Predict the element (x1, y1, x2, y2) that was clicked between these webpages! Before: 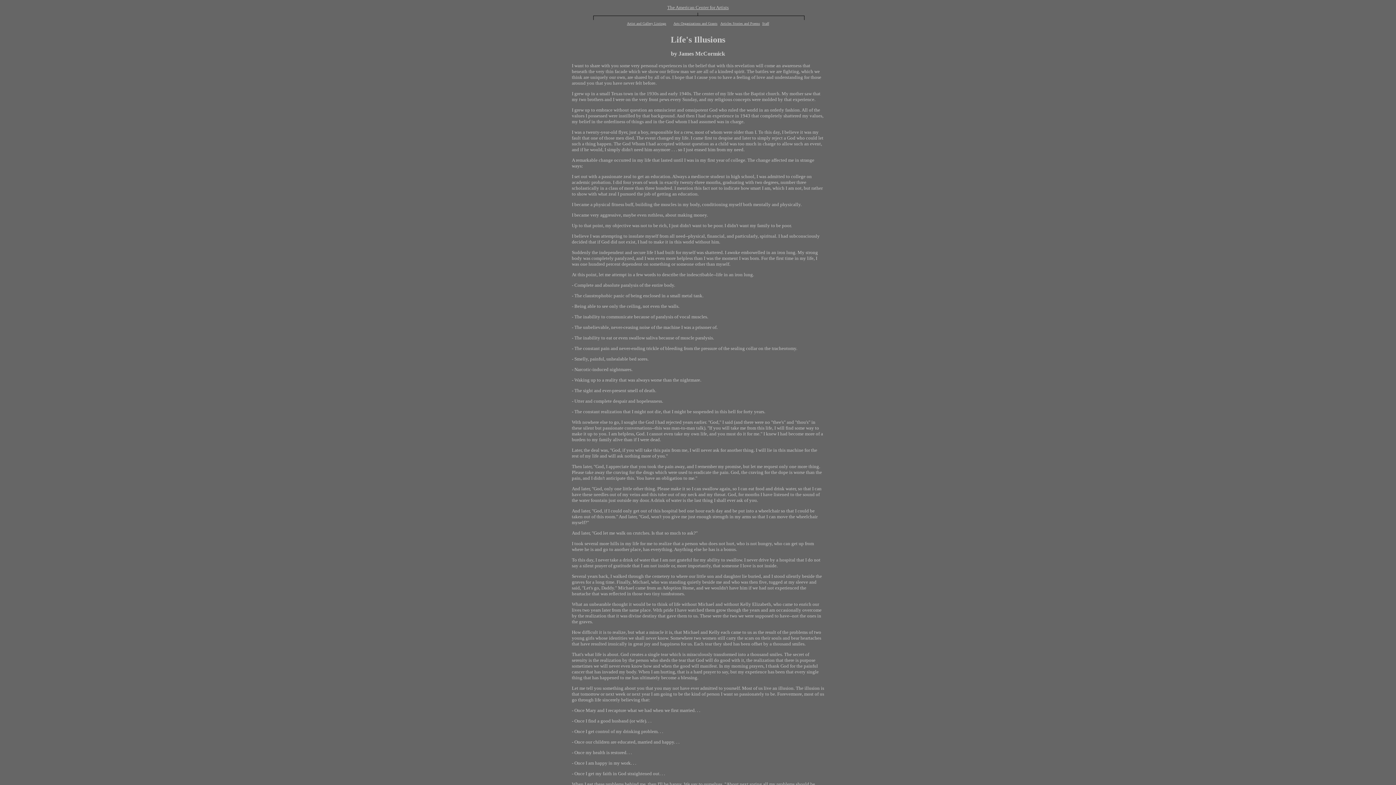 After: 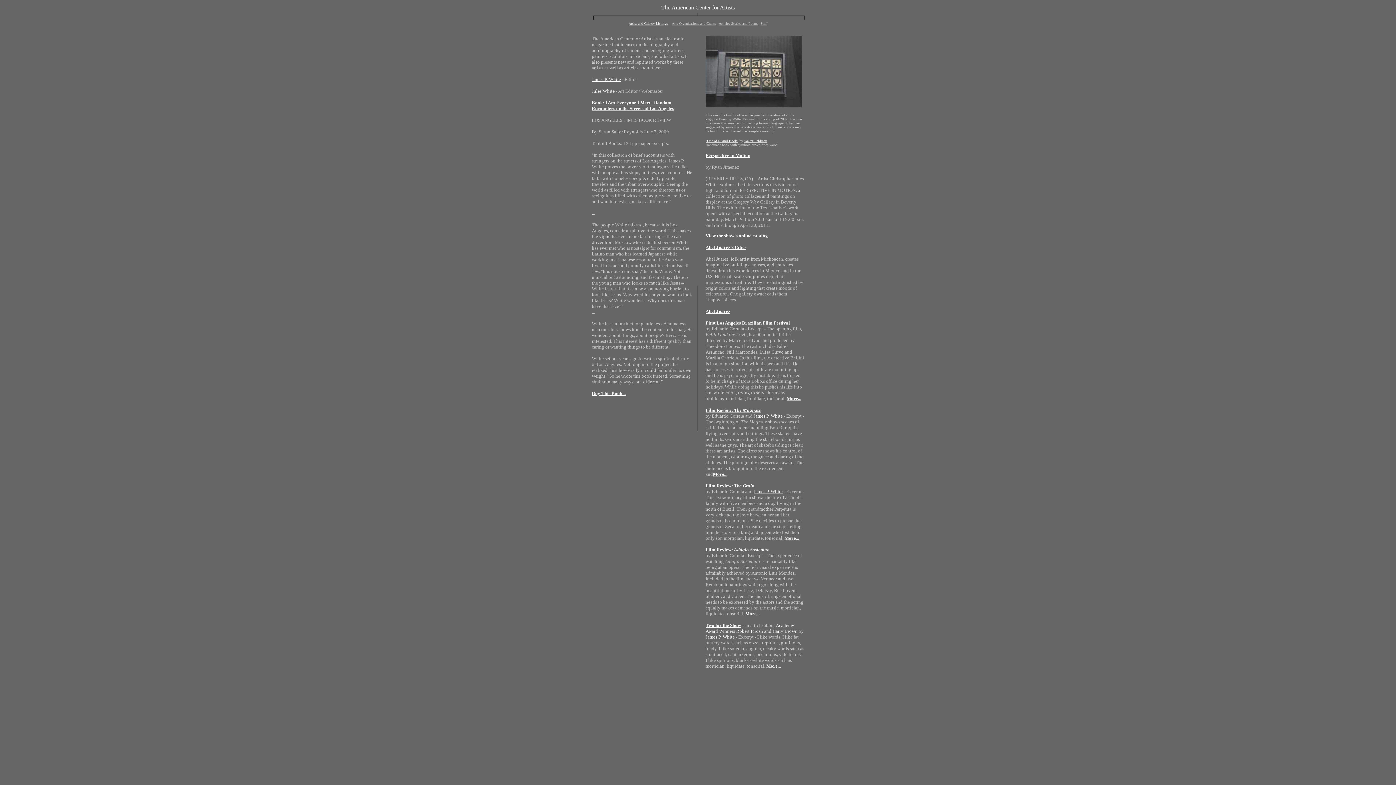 Action: label: The American Center for Artists bbox: (667, 4, 728, 10)